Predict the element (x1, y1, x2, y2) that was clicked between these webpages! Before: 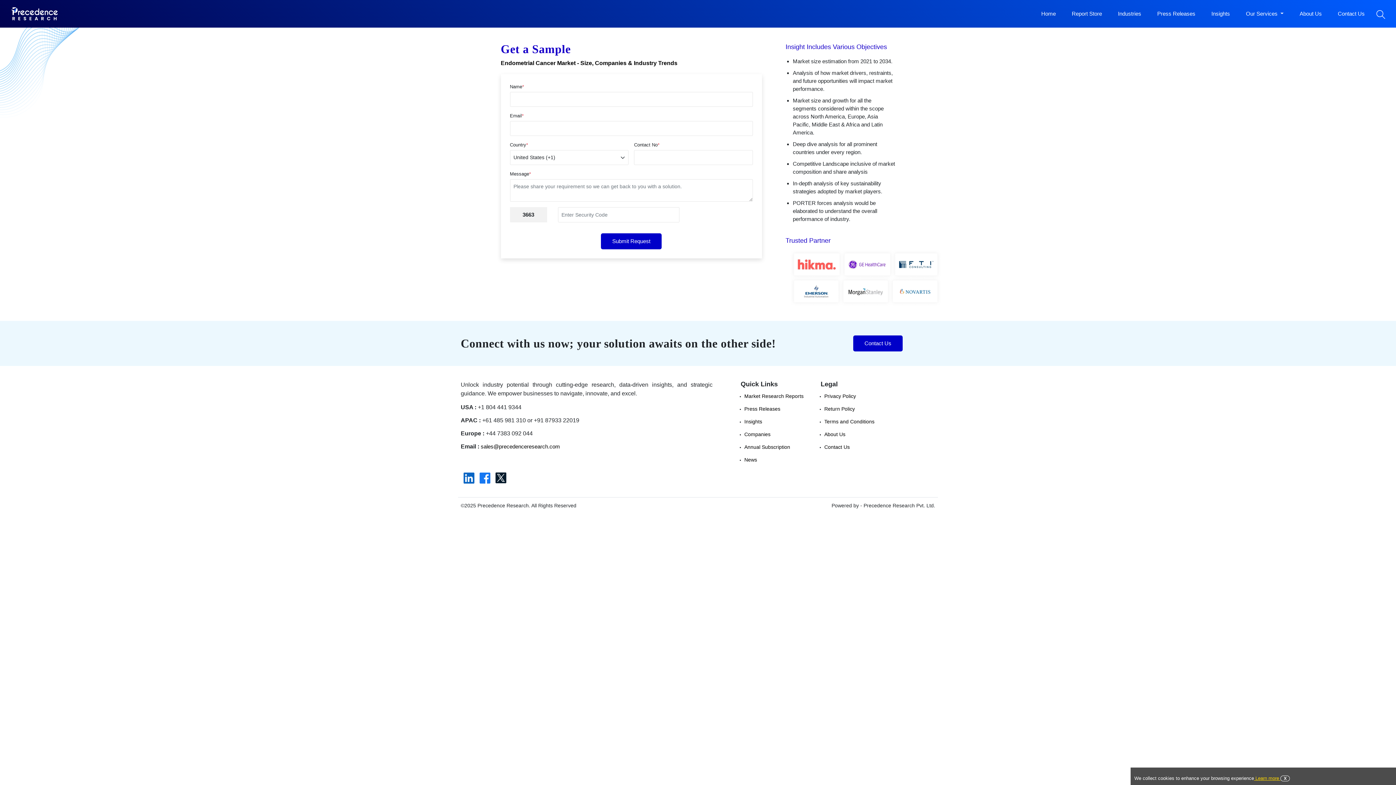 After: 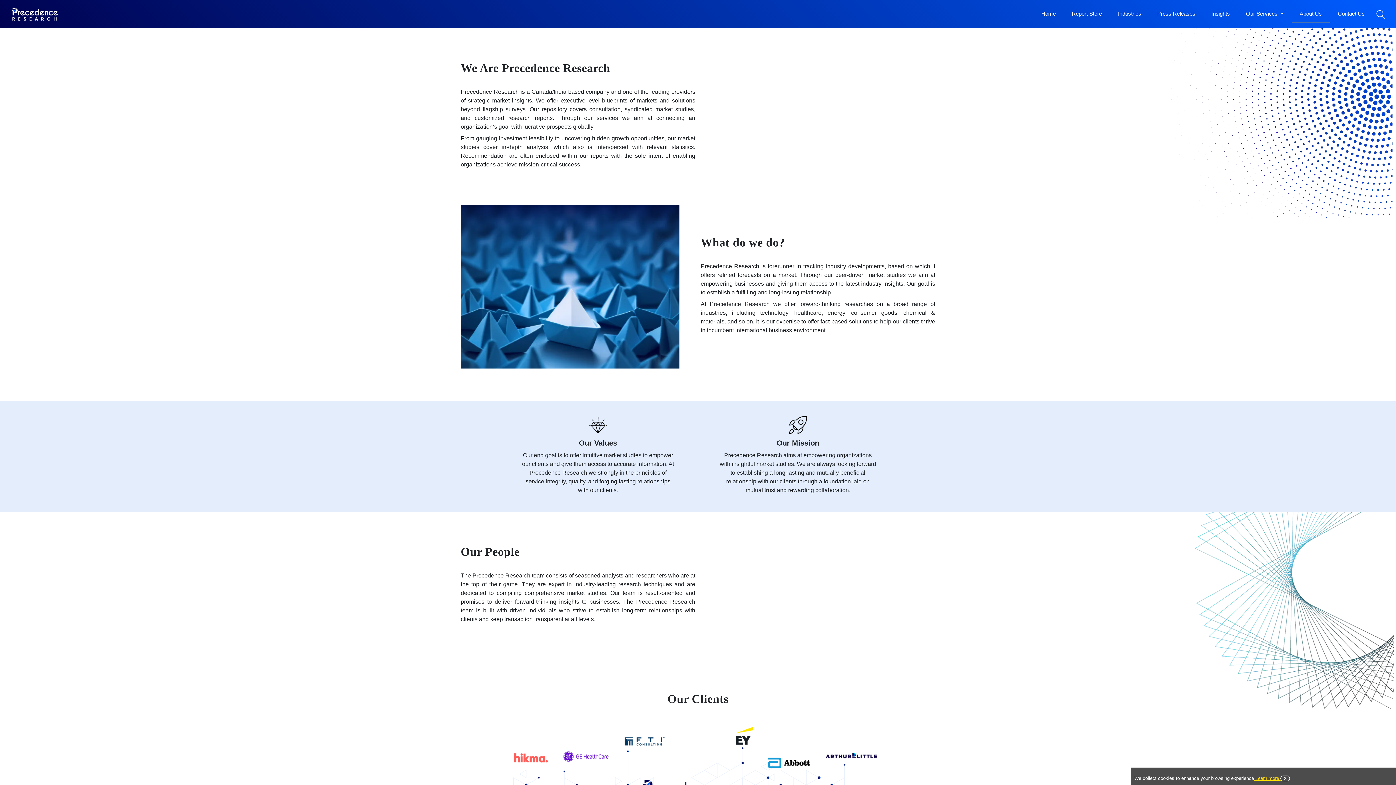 Action: bbox: (824, 431, 845, 437) label: About Us